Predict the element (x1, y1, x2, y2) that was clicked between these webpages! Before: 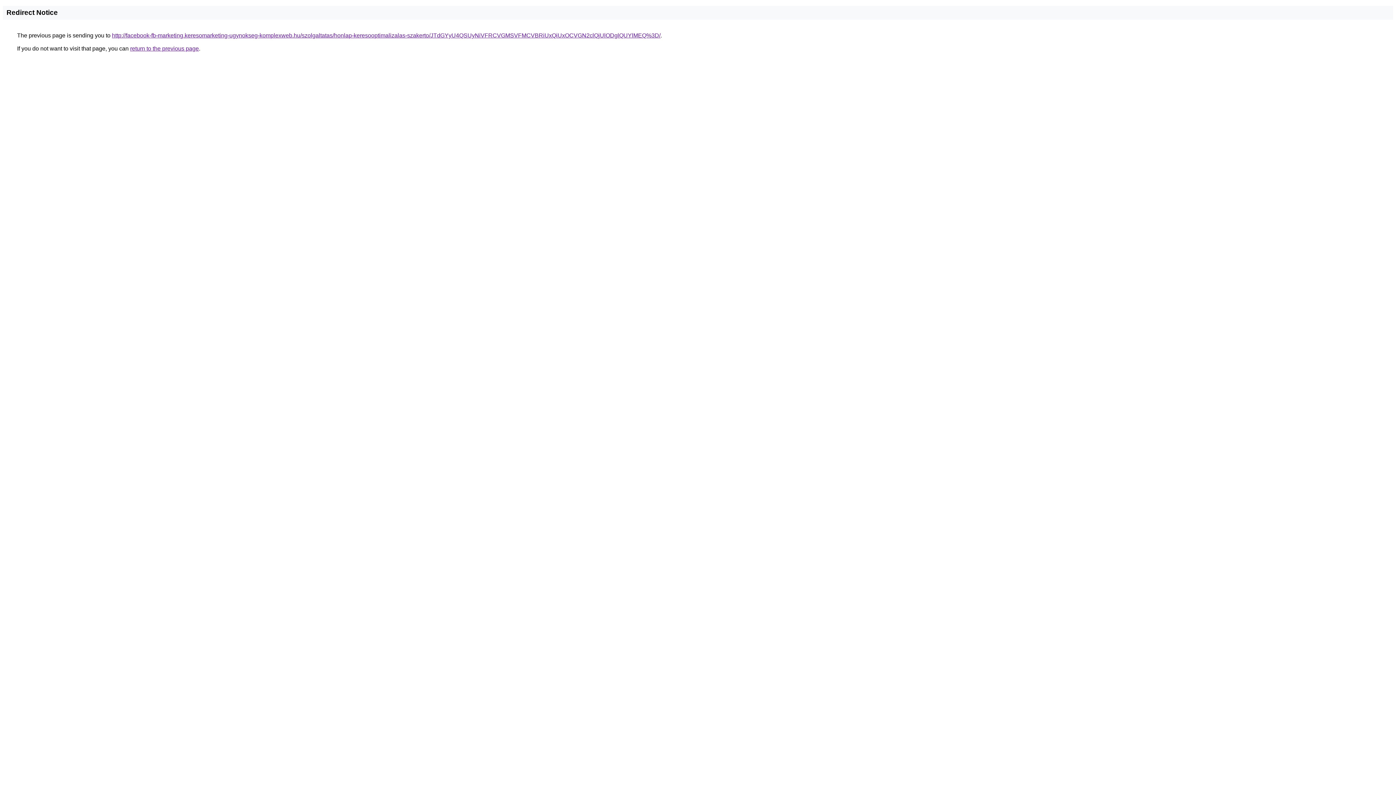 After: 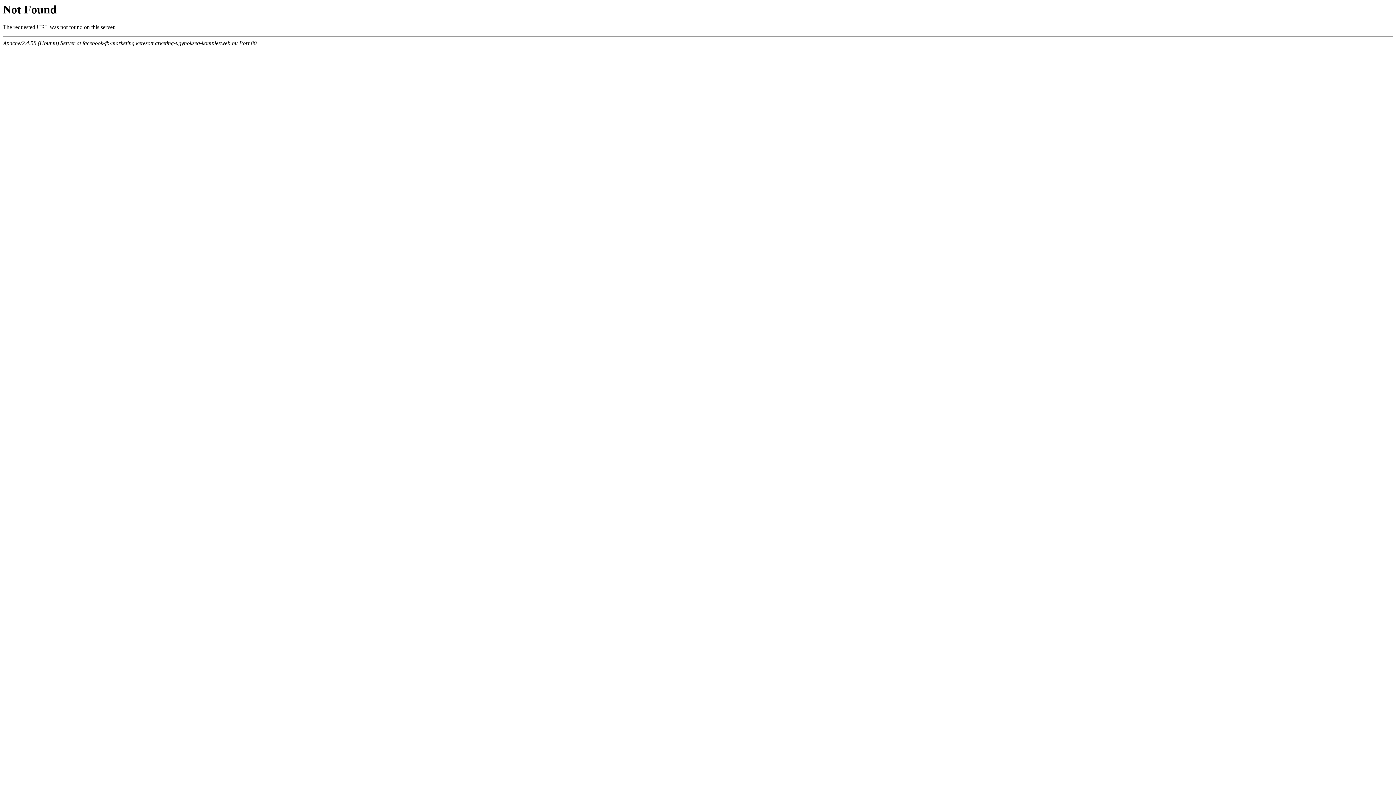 Action: bbox: (112, 32, 660, 38) label: http://facebook-fb-marketing.keresomarketing-ugynokseg-komplexweb.hu/szolgaltatas/honlap-keresooptimalizalas-szakerto/JTdGYyU4QSUyNiVFRCVGMSVFMCVBRiUxQiUxOCVGN2clQjUlODglQUYlMEQ%3D/